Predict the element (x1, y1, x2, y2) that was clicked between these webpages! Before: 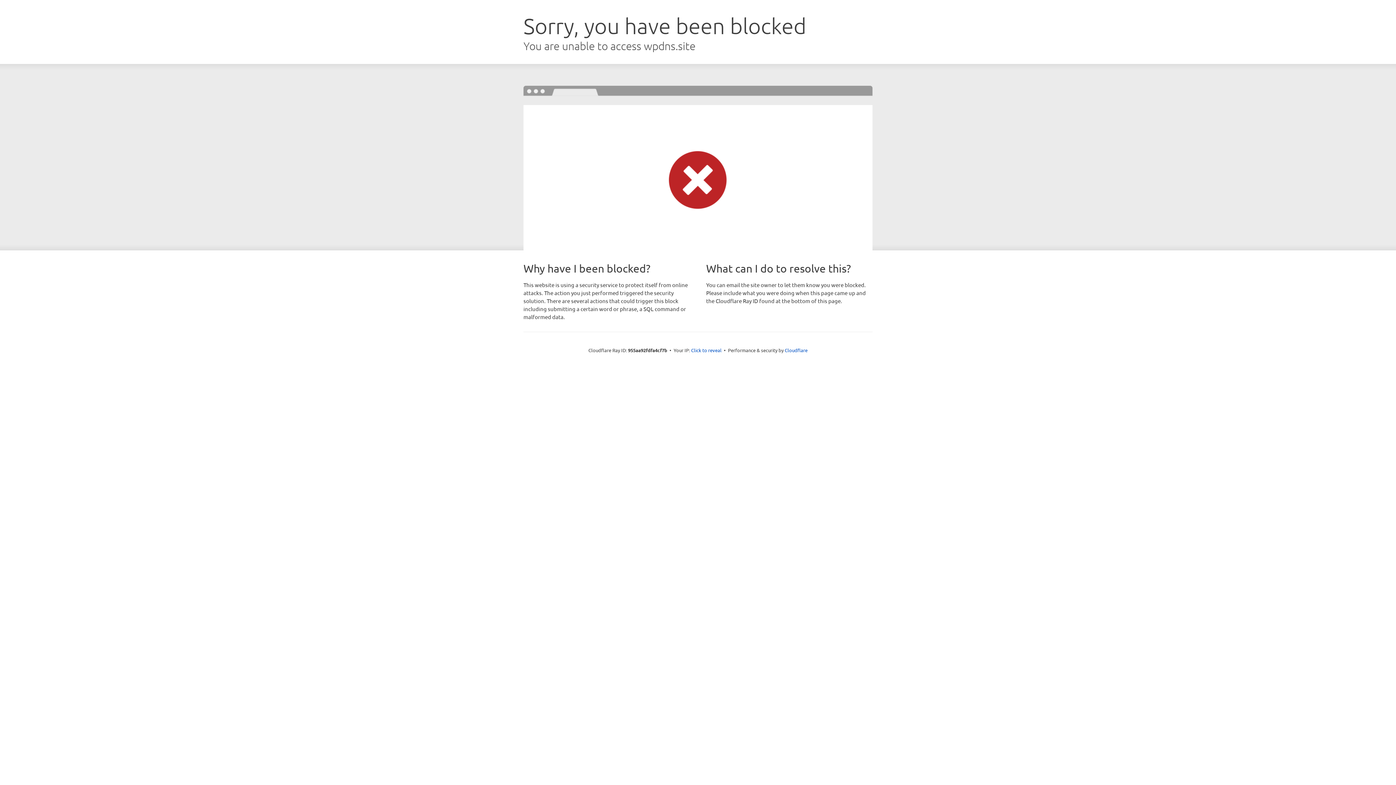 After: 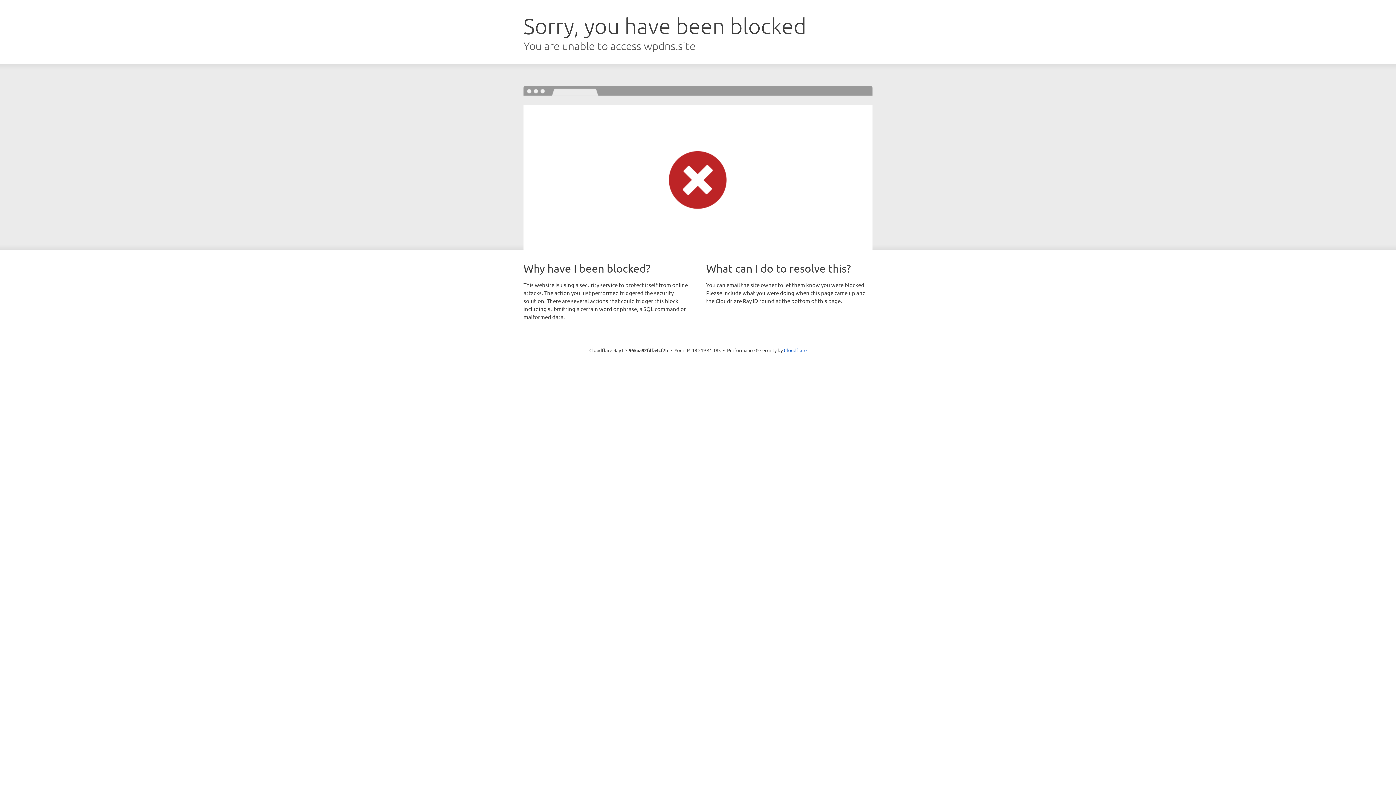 Action: label: Click to reveal bbox: (691, 346, 721, 353)